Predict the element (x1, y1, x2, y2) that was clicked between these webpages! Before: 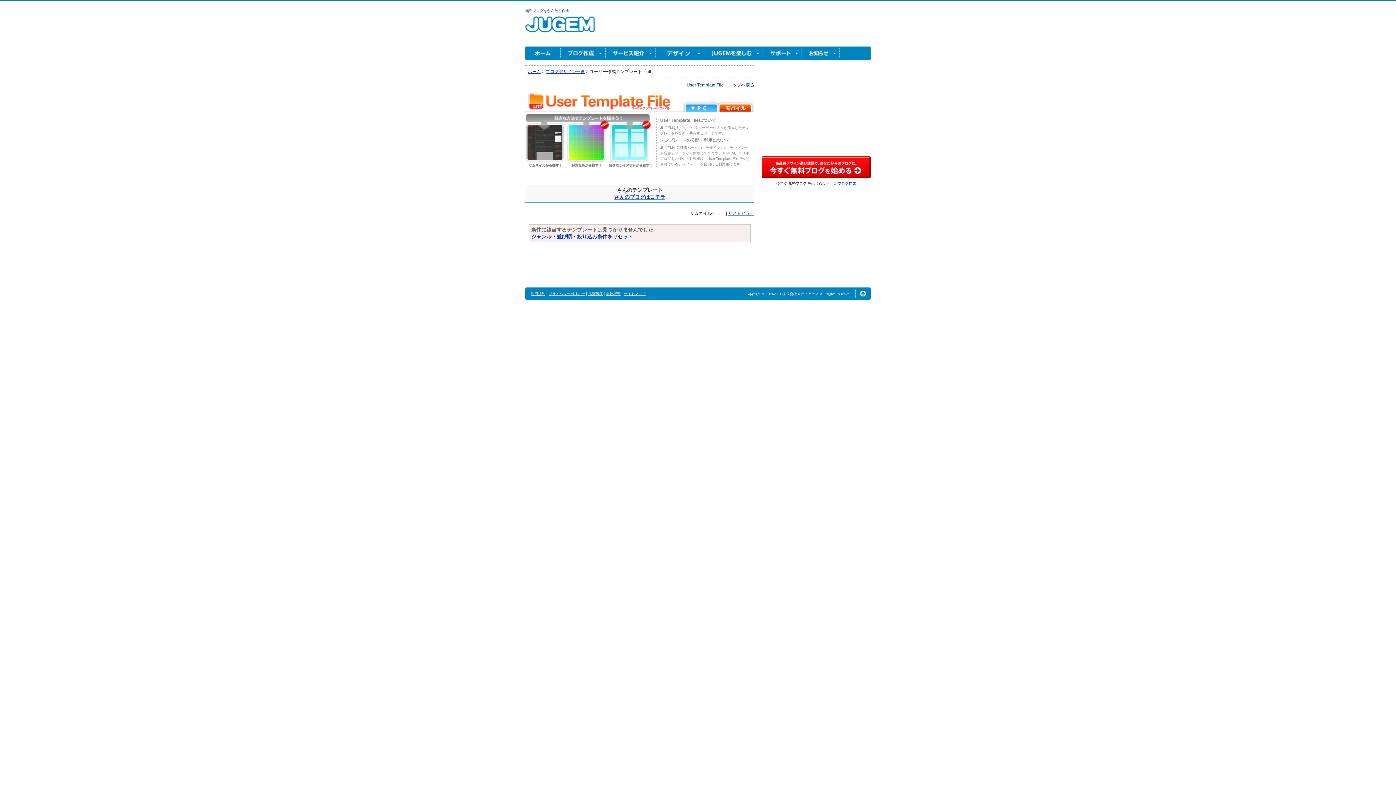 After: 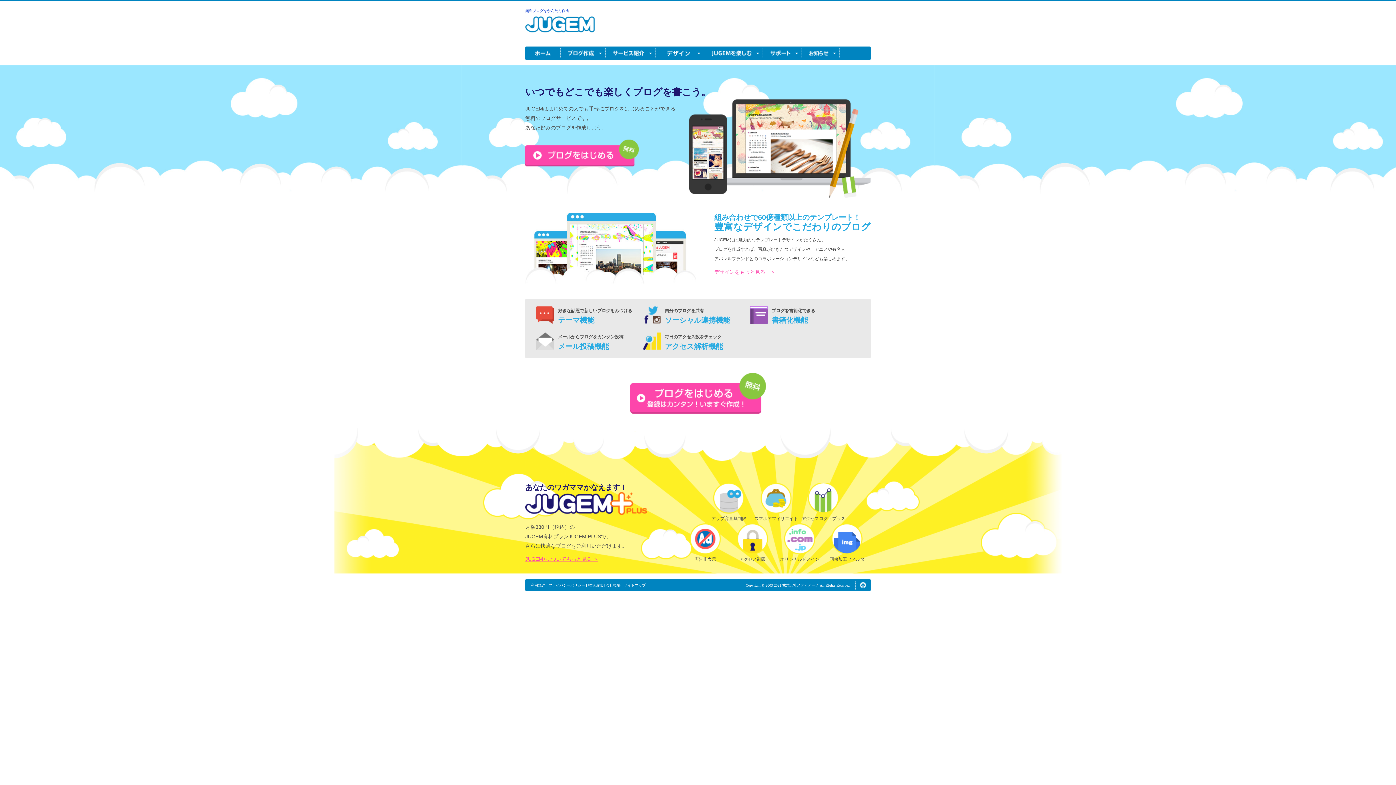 Action: label: ブログ作成 bbox: (838, 181, 856, 185)